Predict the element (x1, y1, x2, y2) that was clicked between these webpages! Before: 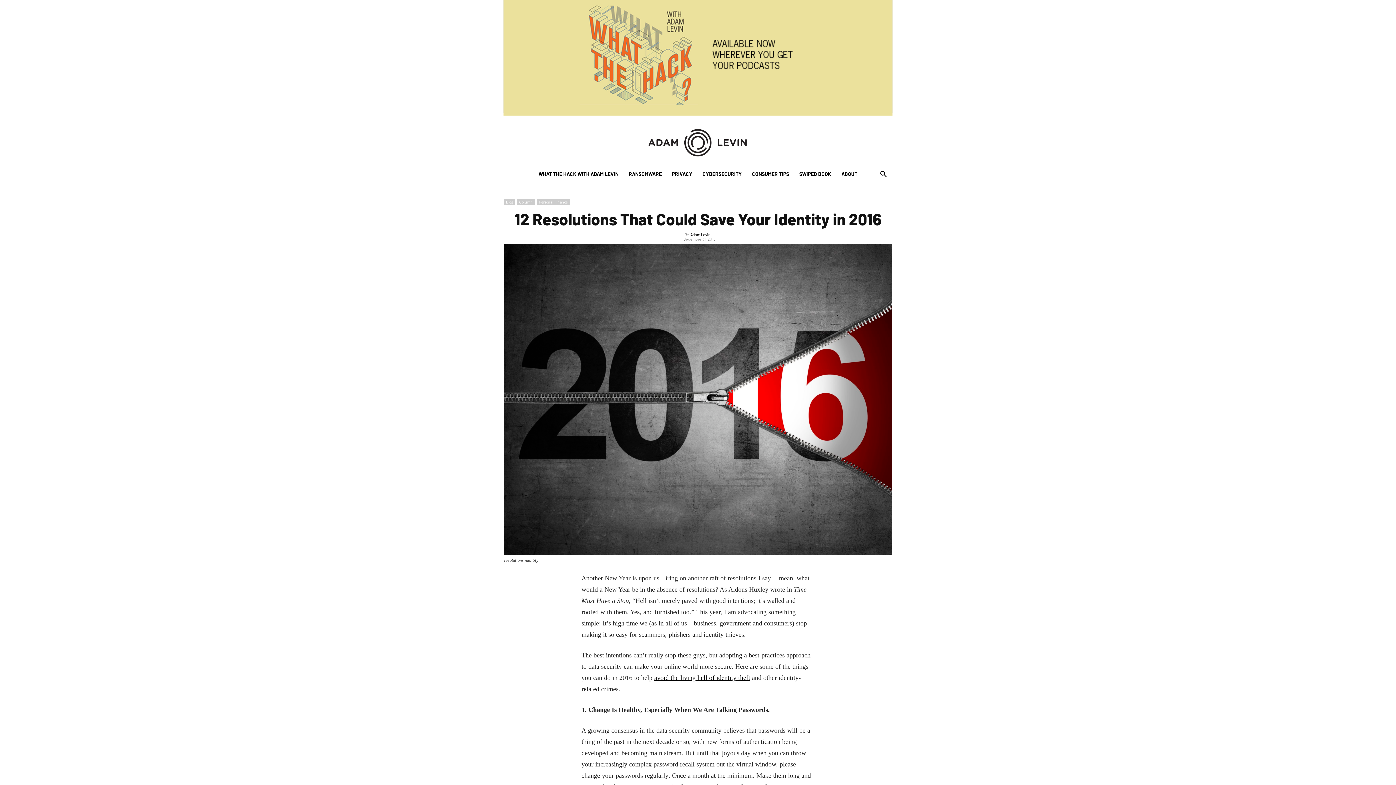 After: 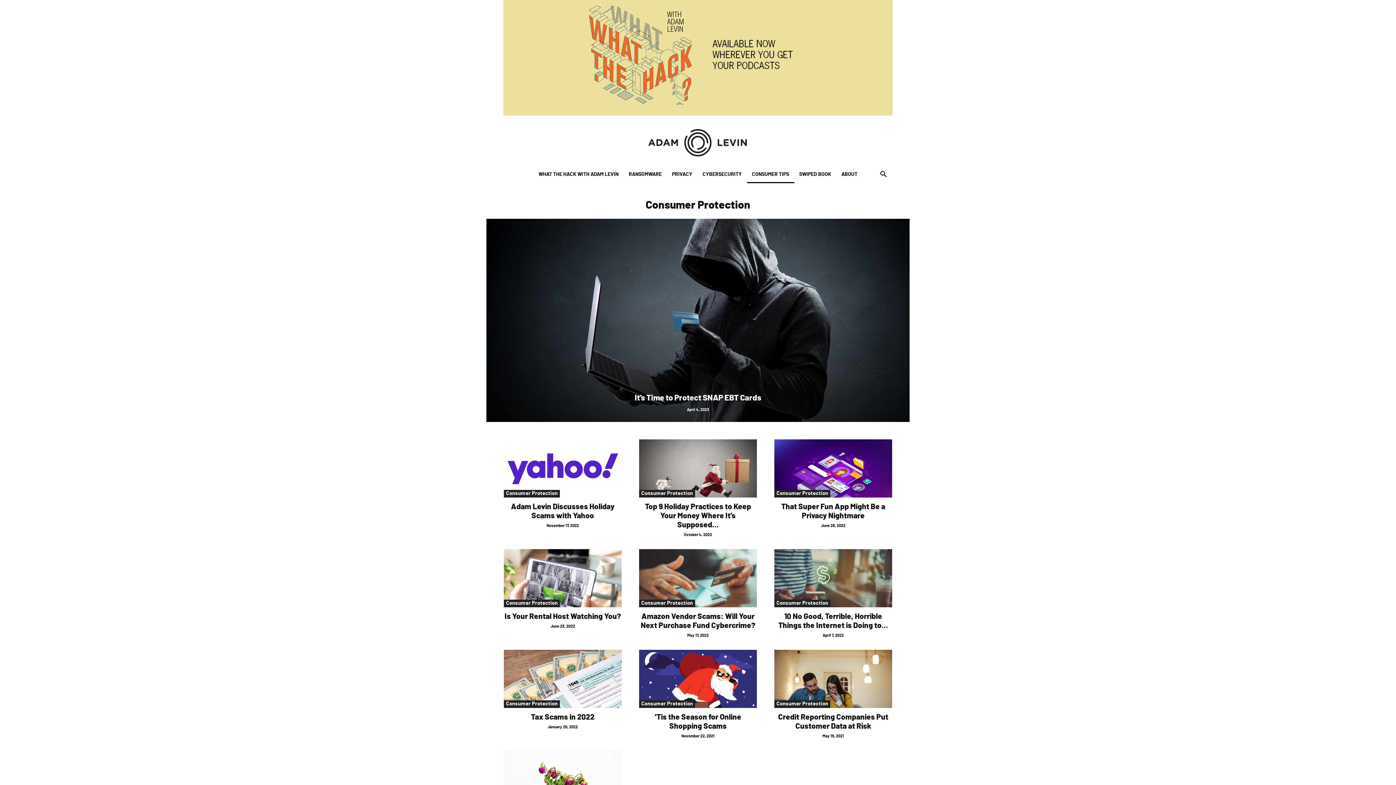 Action: bbox: (747, 165, 794, 183) label: CONSUMER TIPS